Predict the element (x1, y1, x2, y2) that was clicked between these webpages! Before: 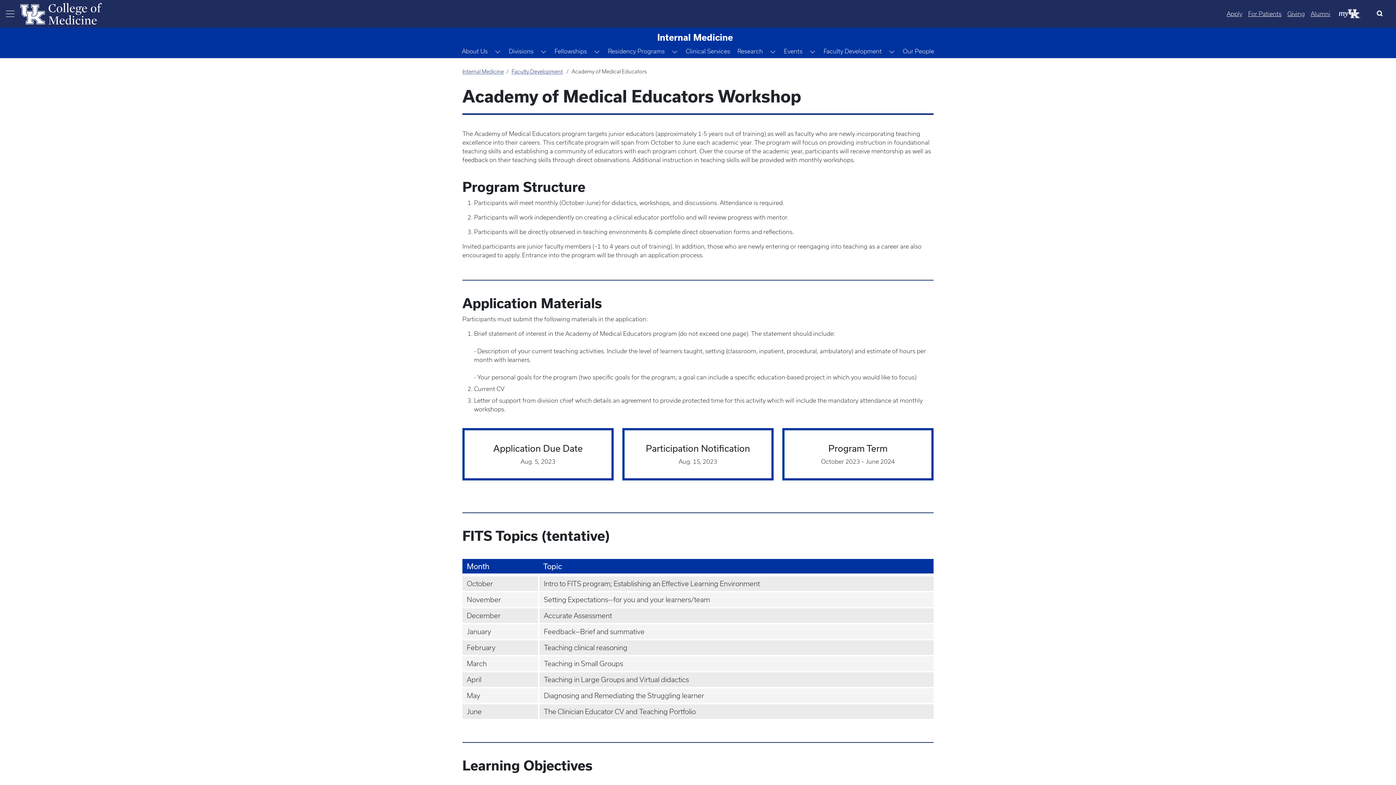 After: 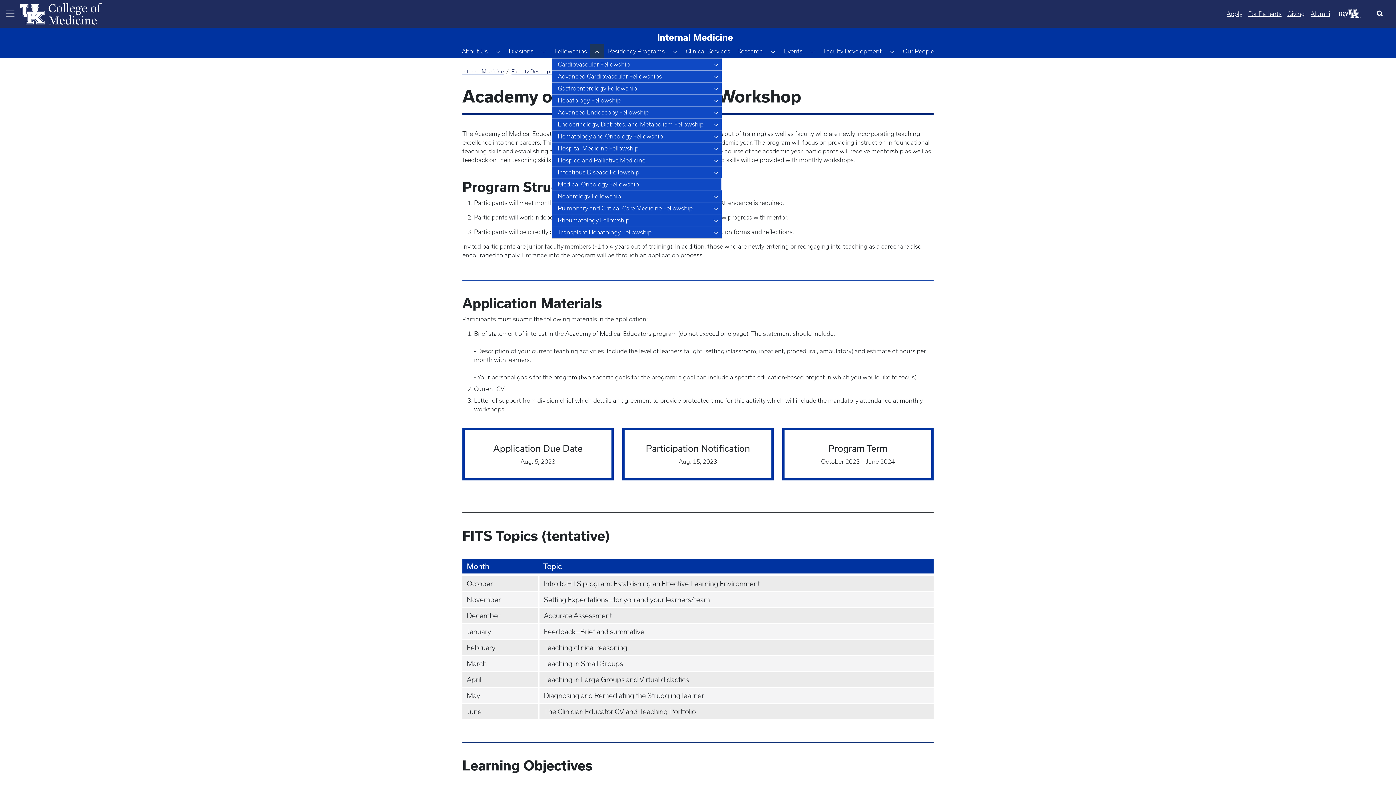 Action: bbox: (590, 44, 603, 58) label: Toggle Dropdown